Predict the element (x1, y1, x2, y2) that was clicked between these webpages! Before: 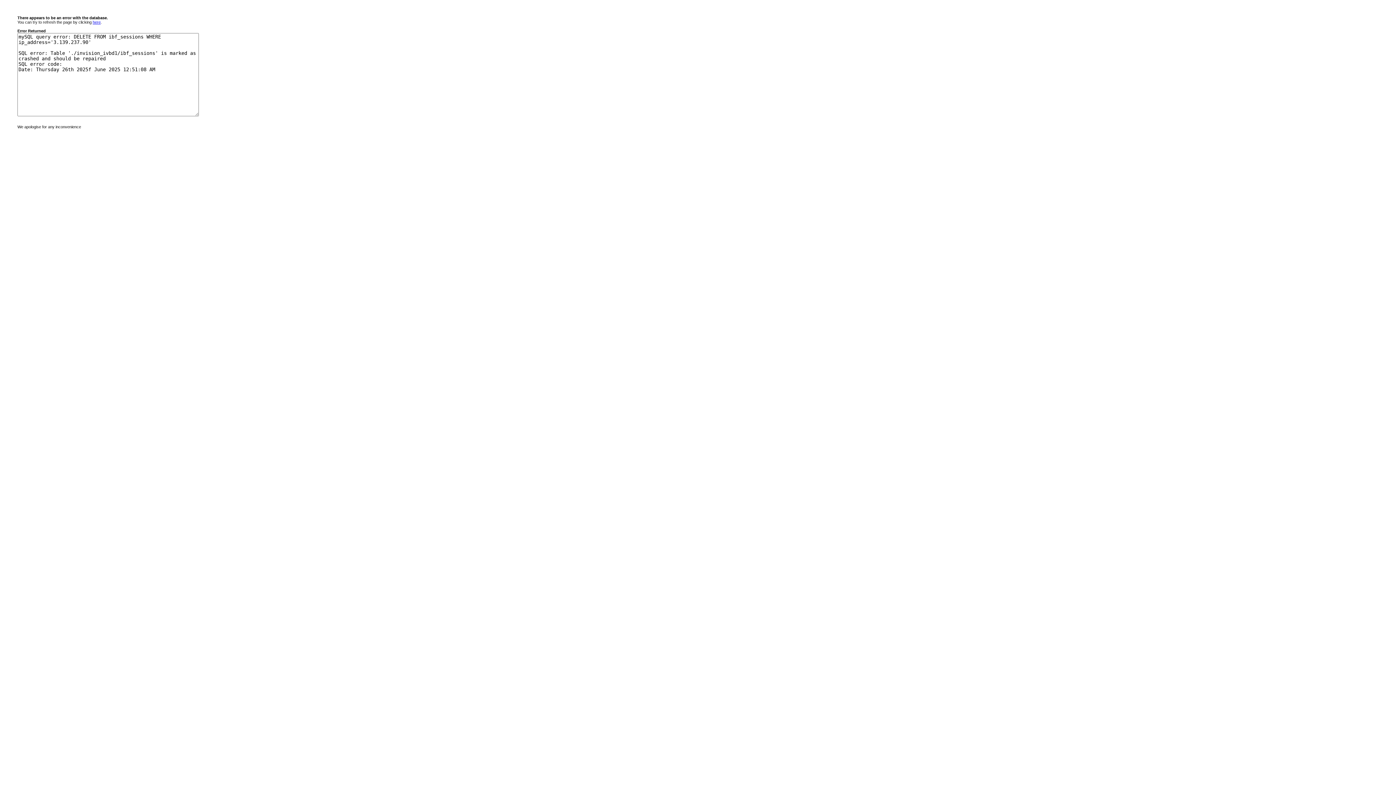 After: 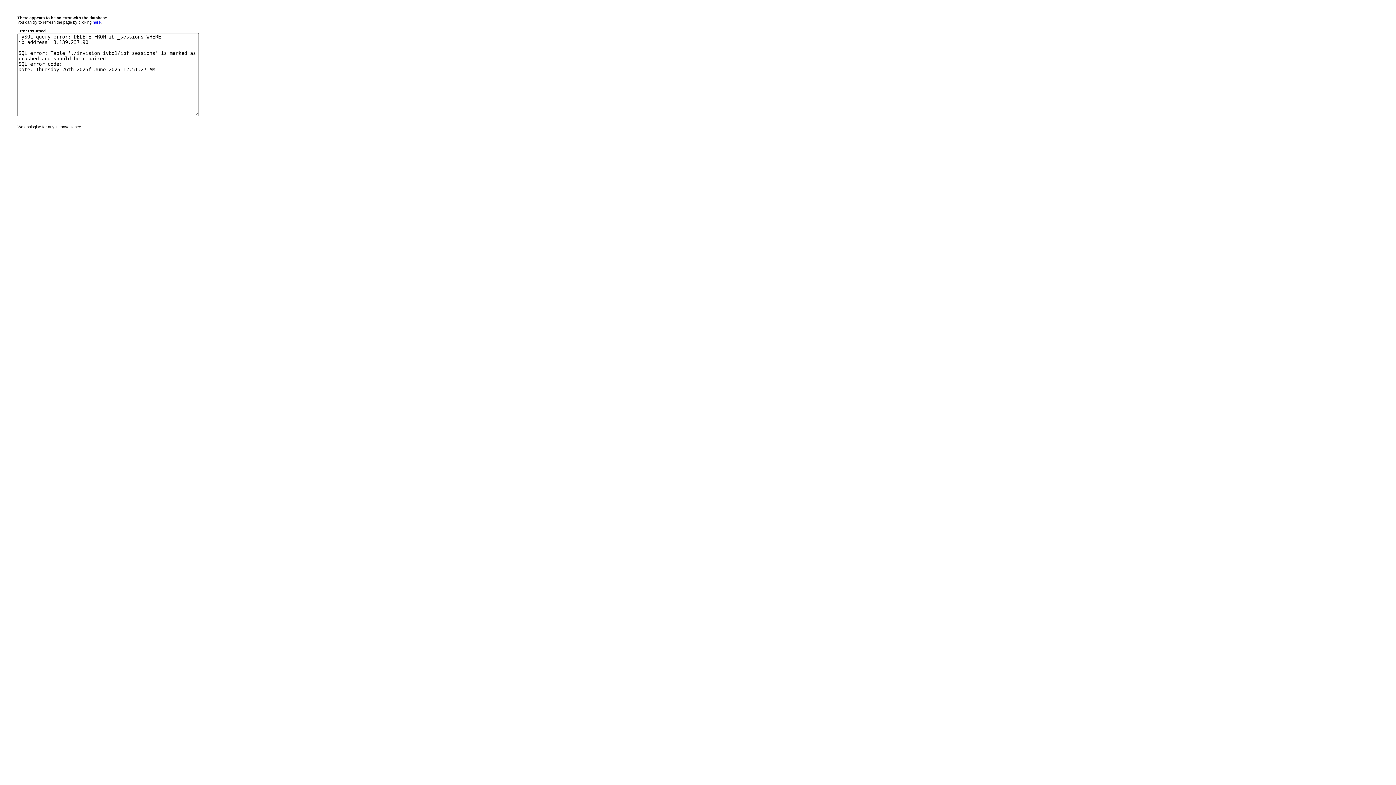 Action: bbox: (92, 20, 100, 24) label: here